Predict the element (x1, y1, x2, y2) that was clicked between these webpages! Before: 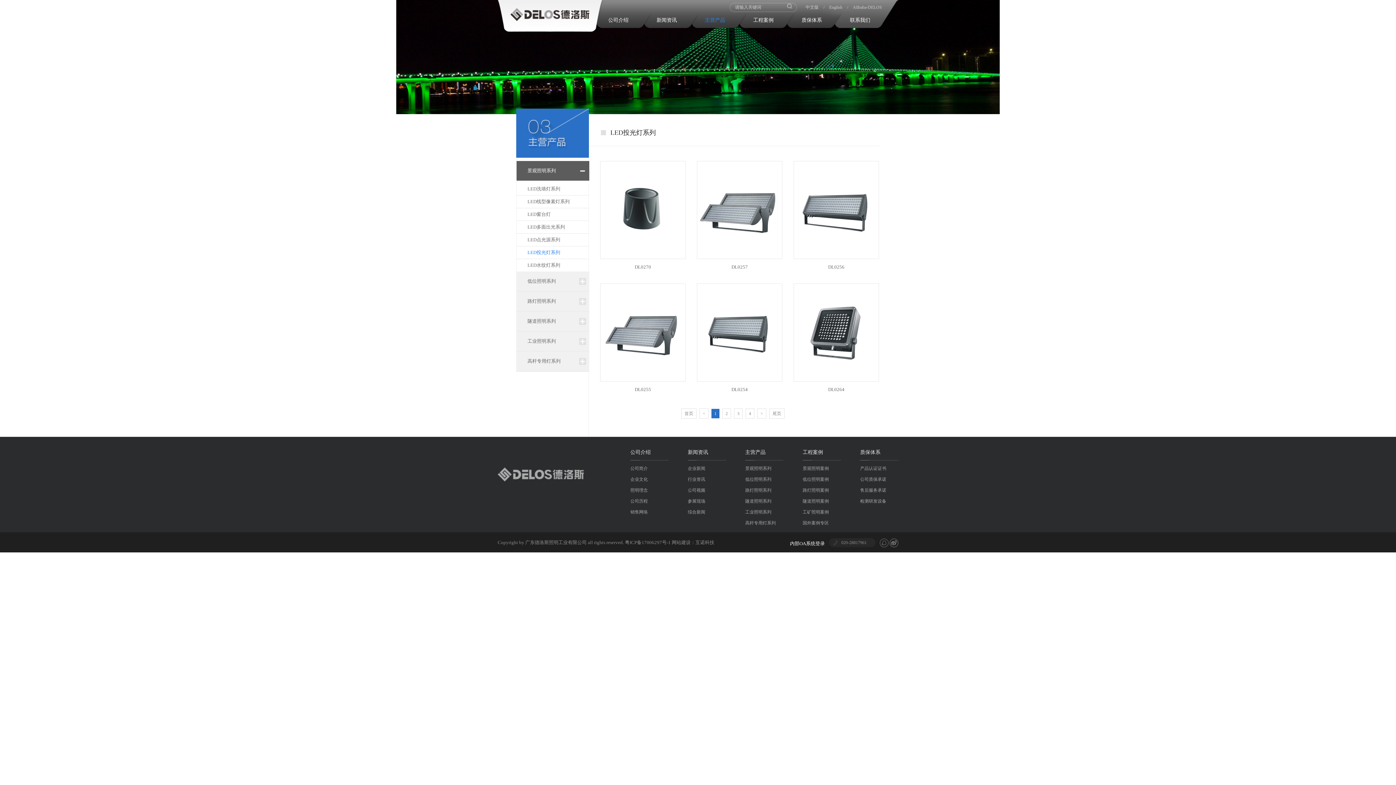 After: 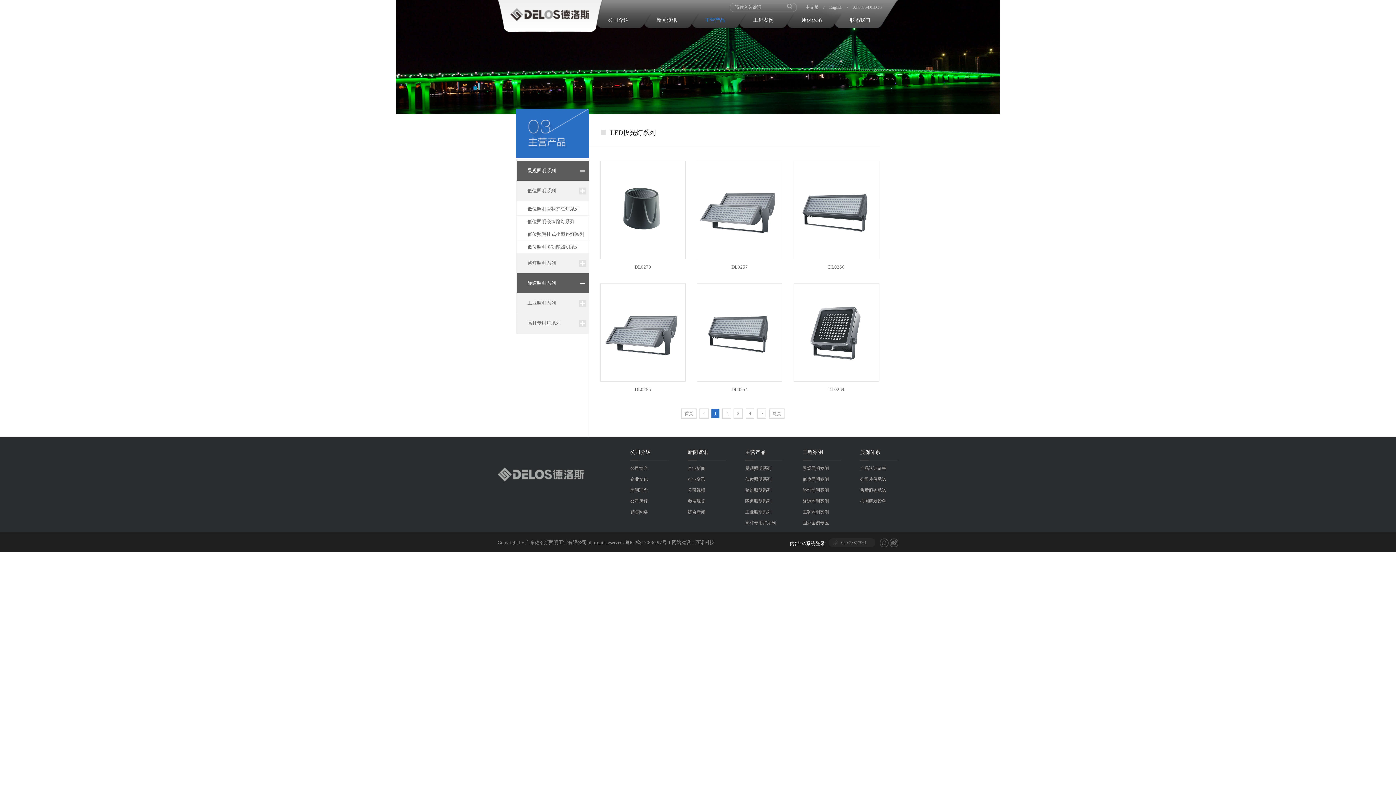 Action: bbox: (516, 271, 589, 291) label: 低位照明系列